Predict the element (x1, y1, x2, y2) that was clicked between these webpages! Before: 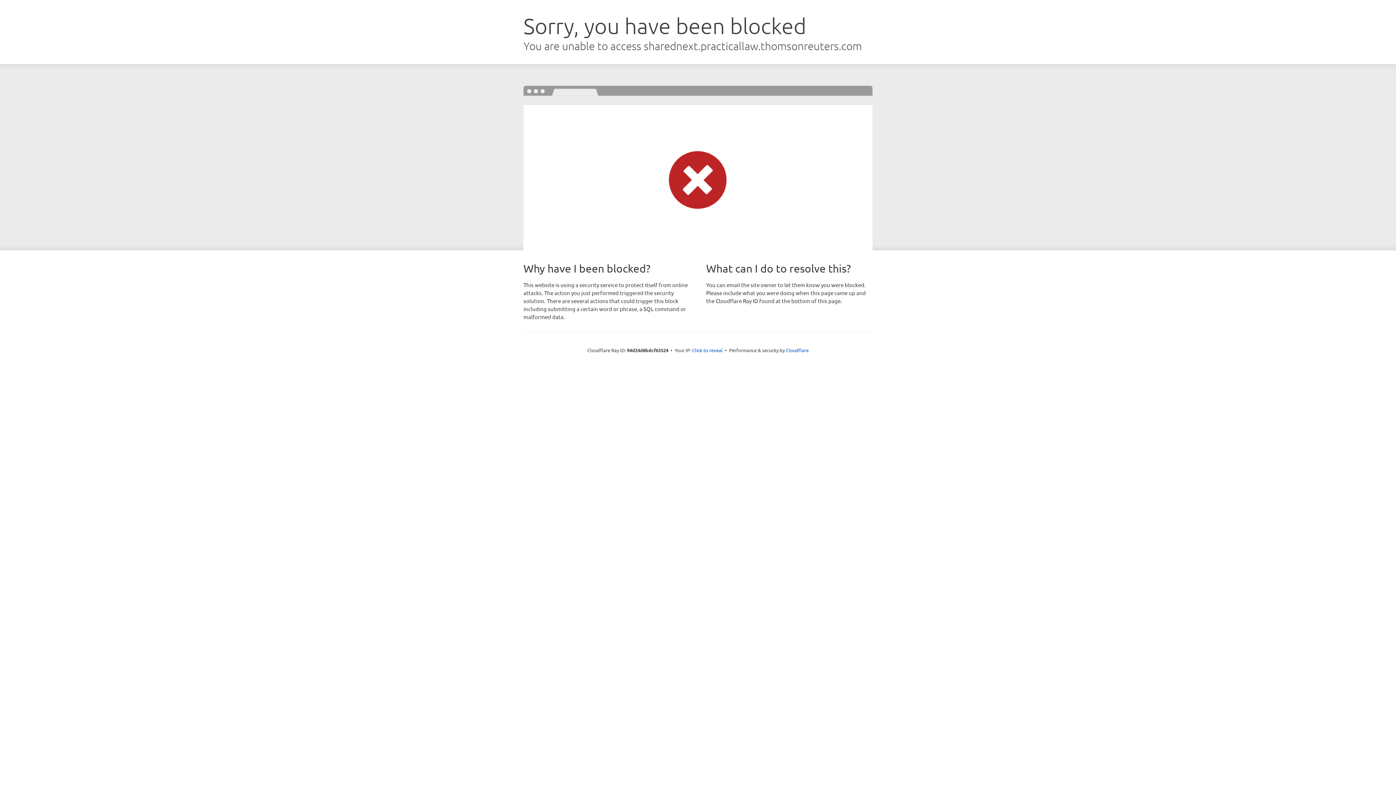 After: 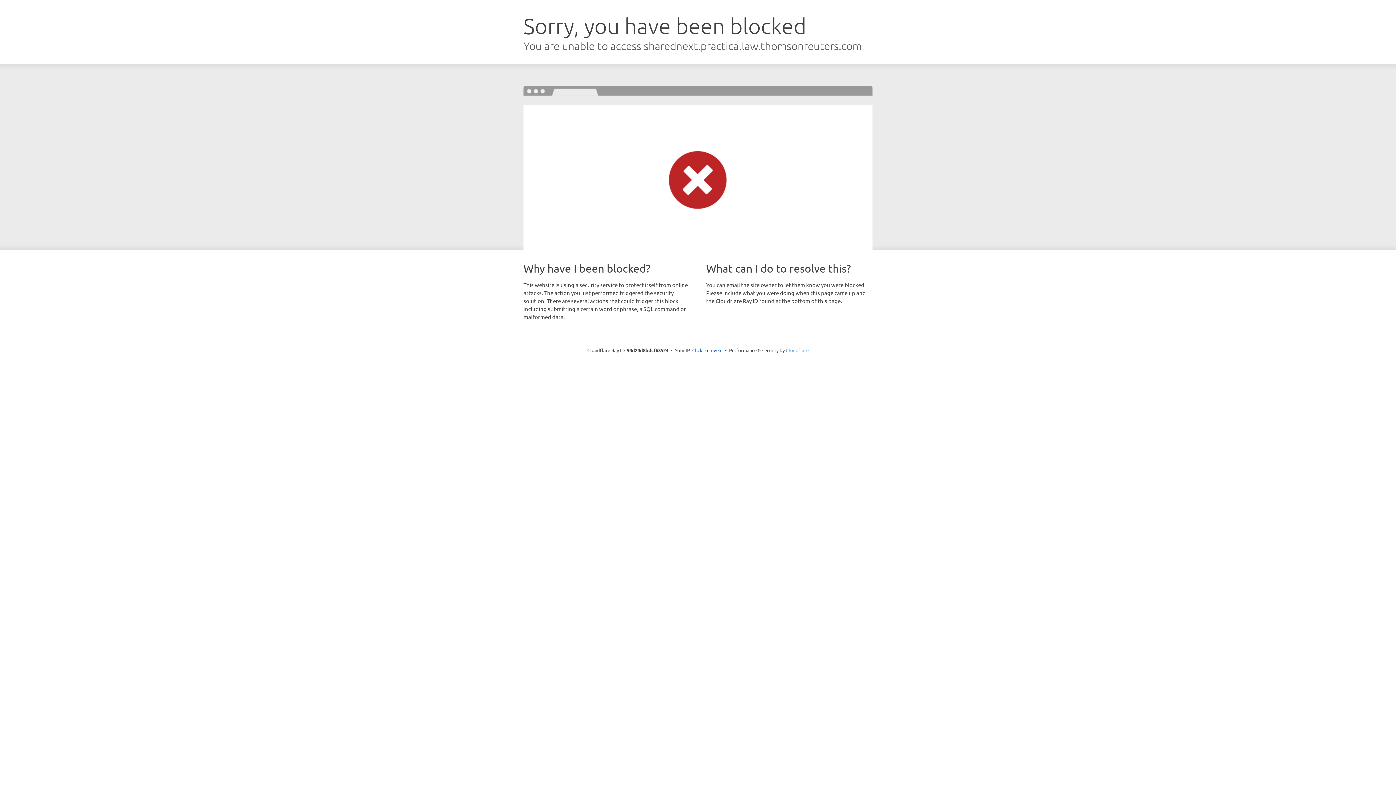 Action: bbox: (786, 347, 808, 353) label: Cloudflare